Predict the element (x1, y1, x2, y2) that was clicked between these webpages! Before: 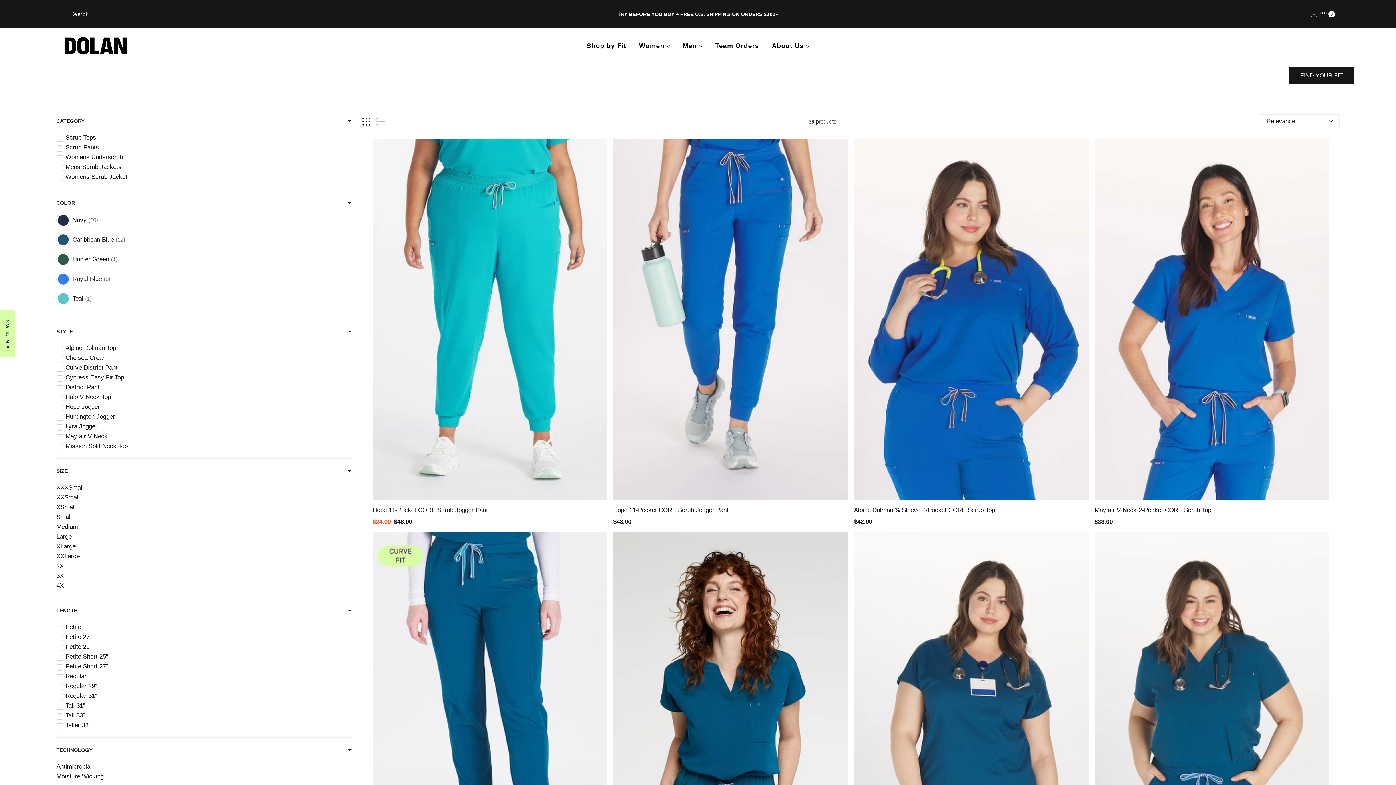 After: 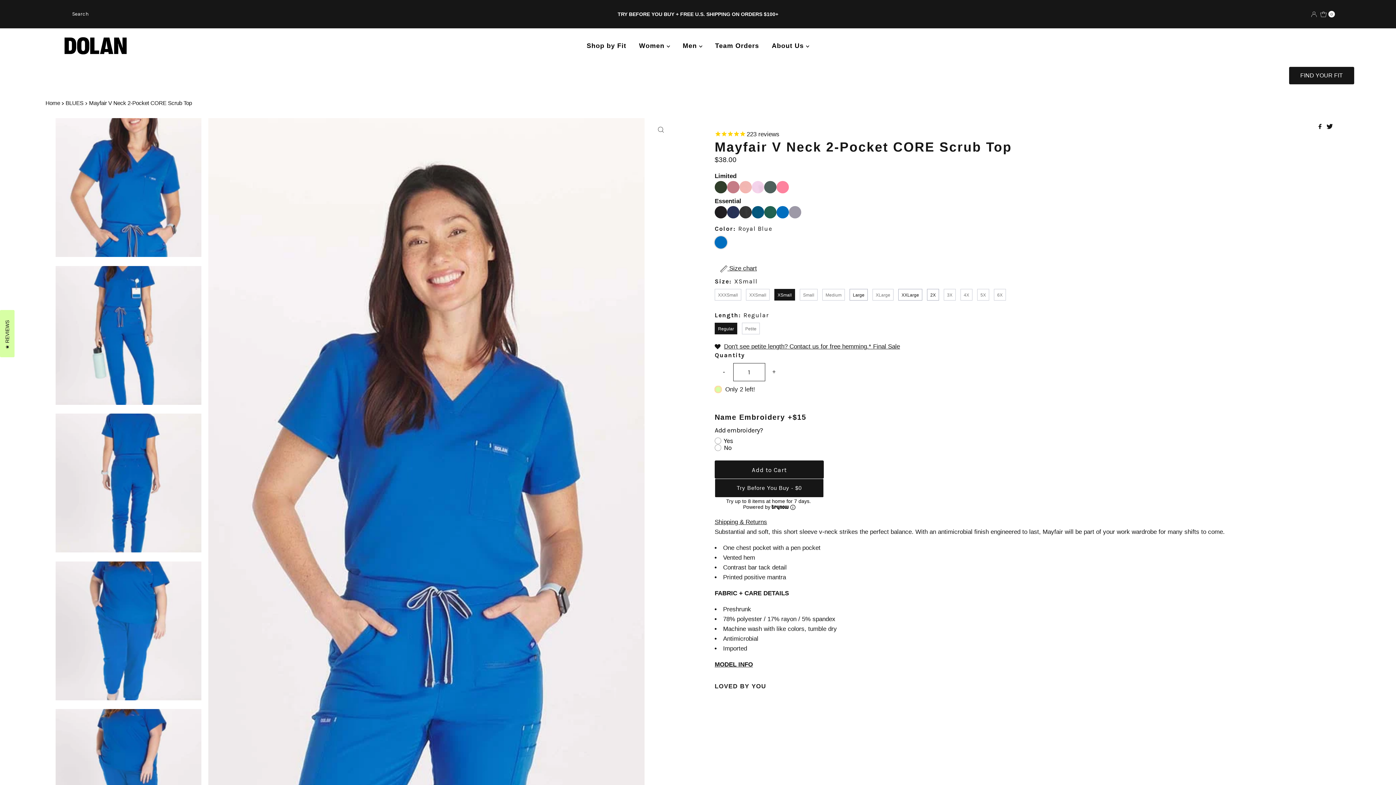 Action: label: Mayfair V Neck 2-Pocket CORE Scrub Top bbox: (1094, 504, 1211, 515)